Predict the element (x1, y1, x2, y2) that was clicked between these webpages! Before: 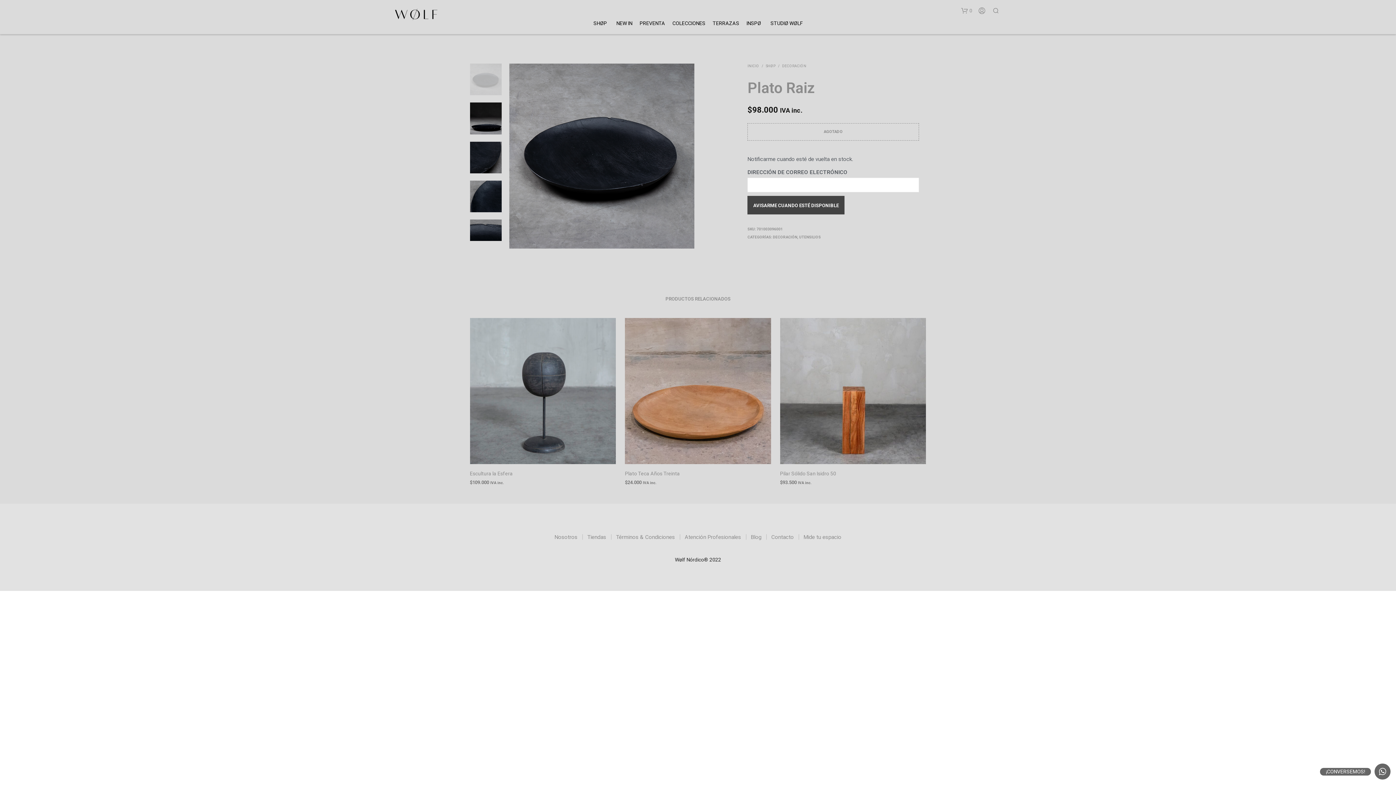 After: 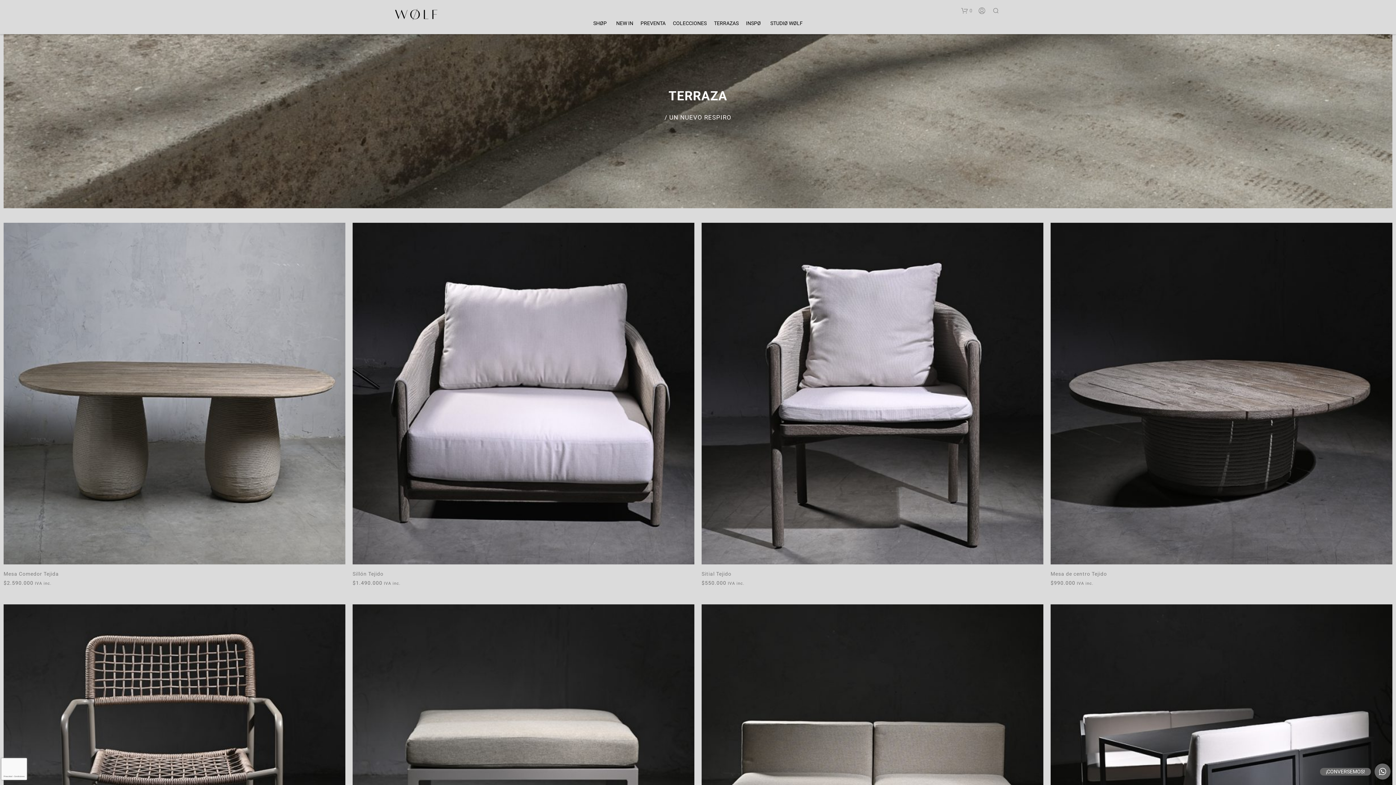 Action: bbox: (709, 15, 743, 30) label: TERRAZAS